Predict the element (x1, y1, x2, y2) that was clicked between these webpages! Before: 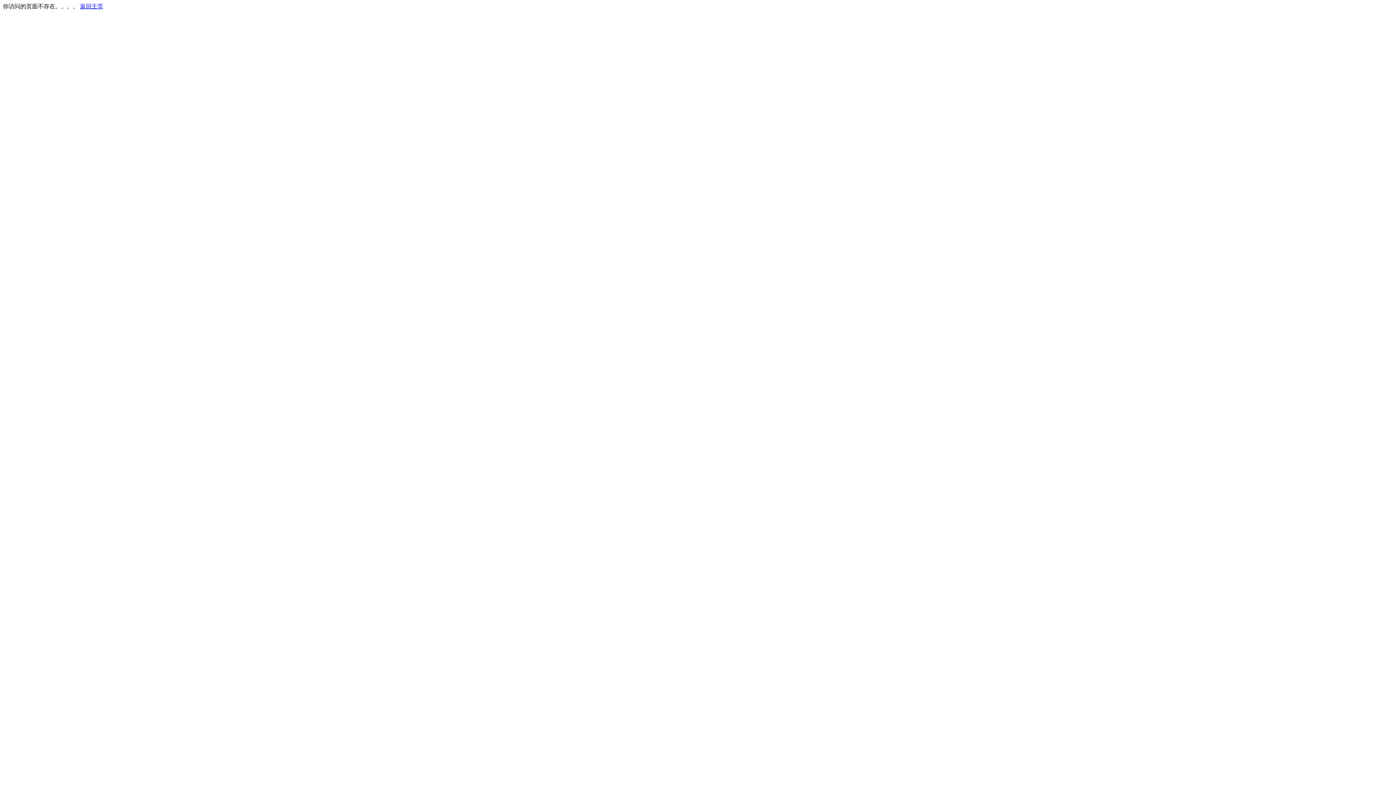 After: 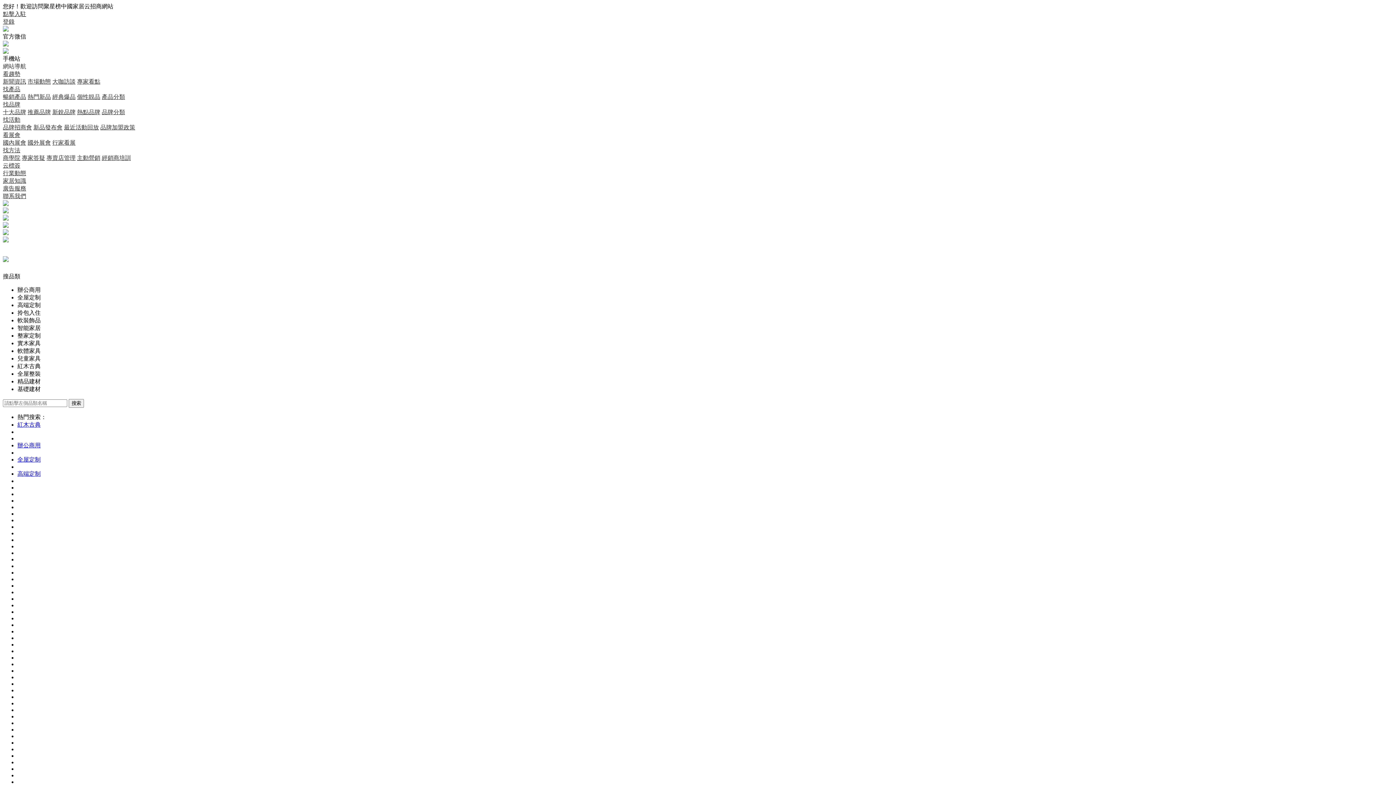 Action: bbox: (80, 3, 103, 9) label: 返回主页